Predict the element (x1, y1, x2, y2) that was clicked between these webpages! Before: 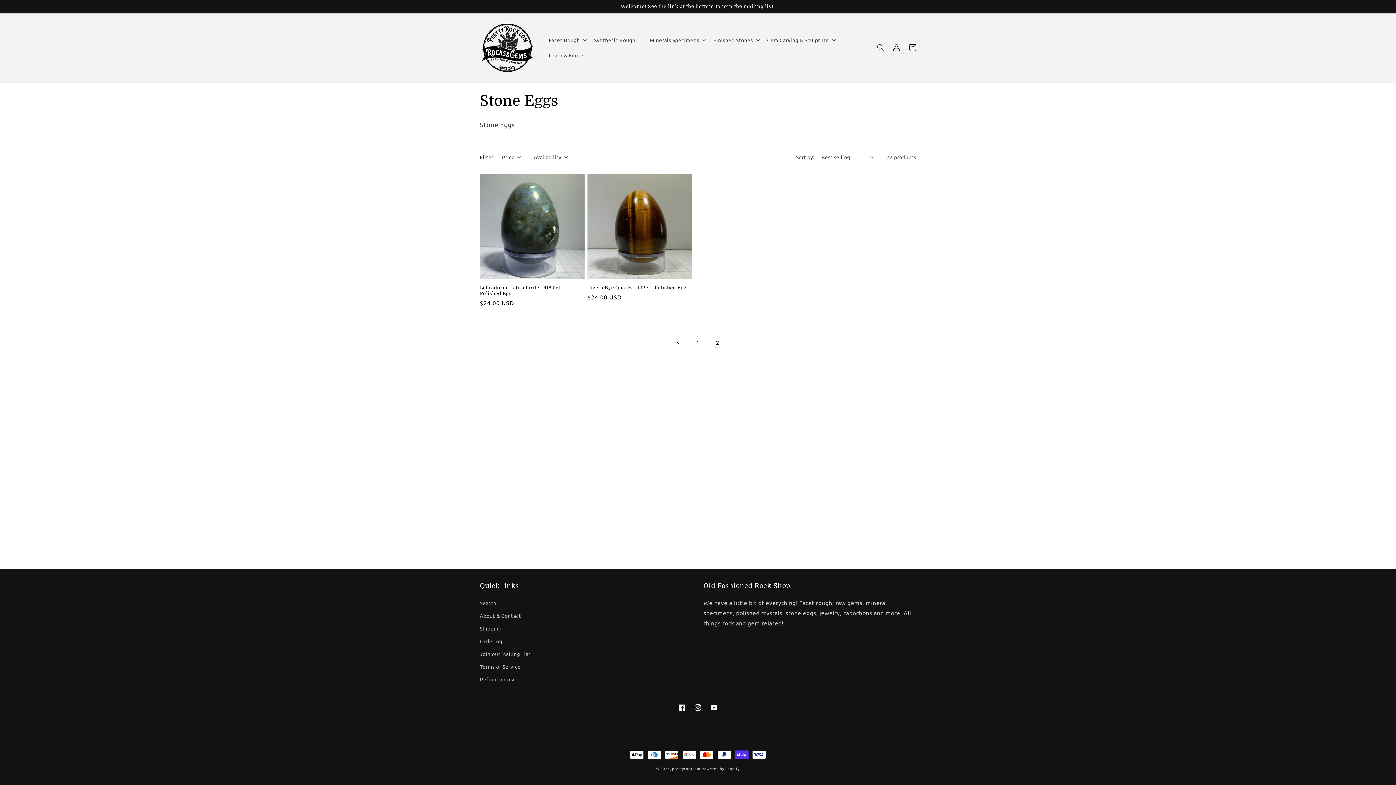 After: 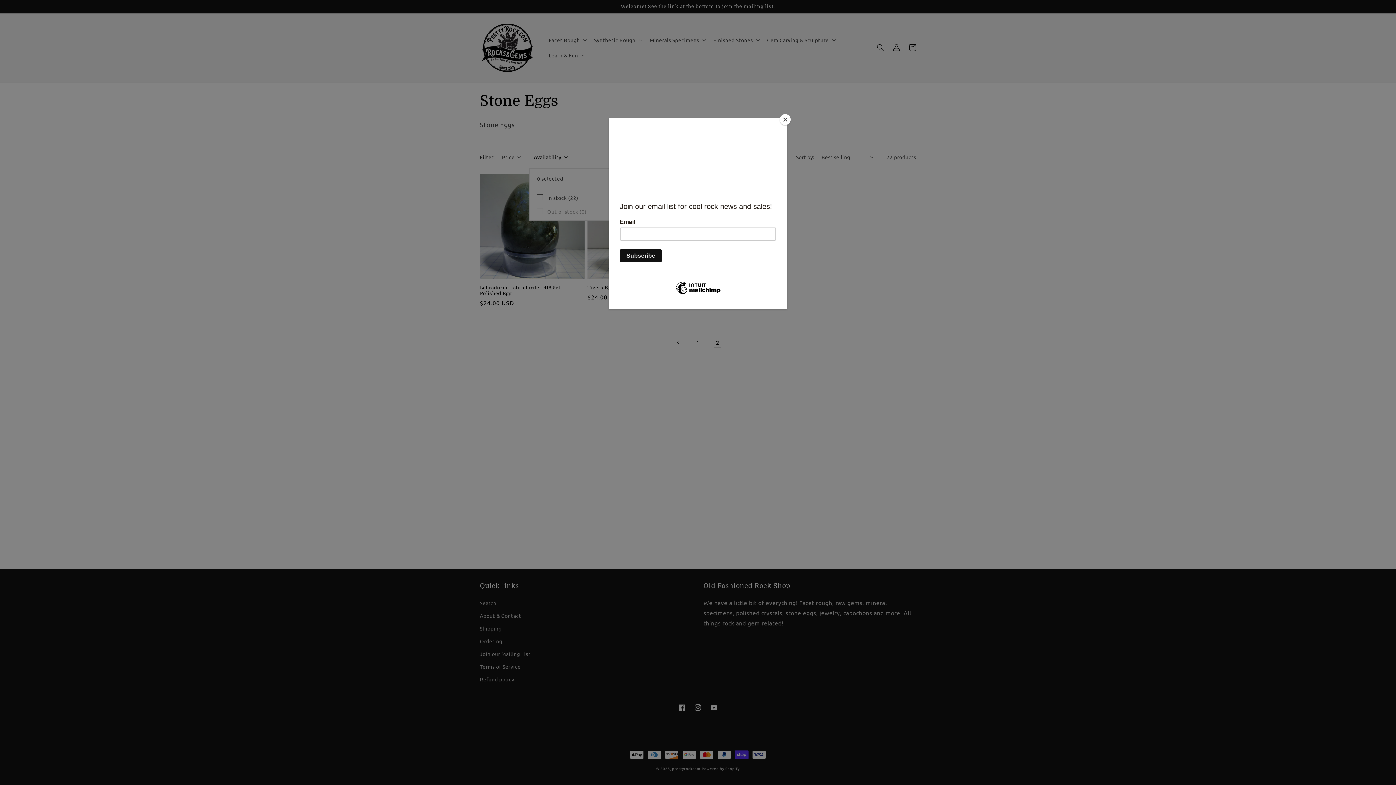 Action: bbox: (533, 153, 567, 160) label: Availability (0 selected)